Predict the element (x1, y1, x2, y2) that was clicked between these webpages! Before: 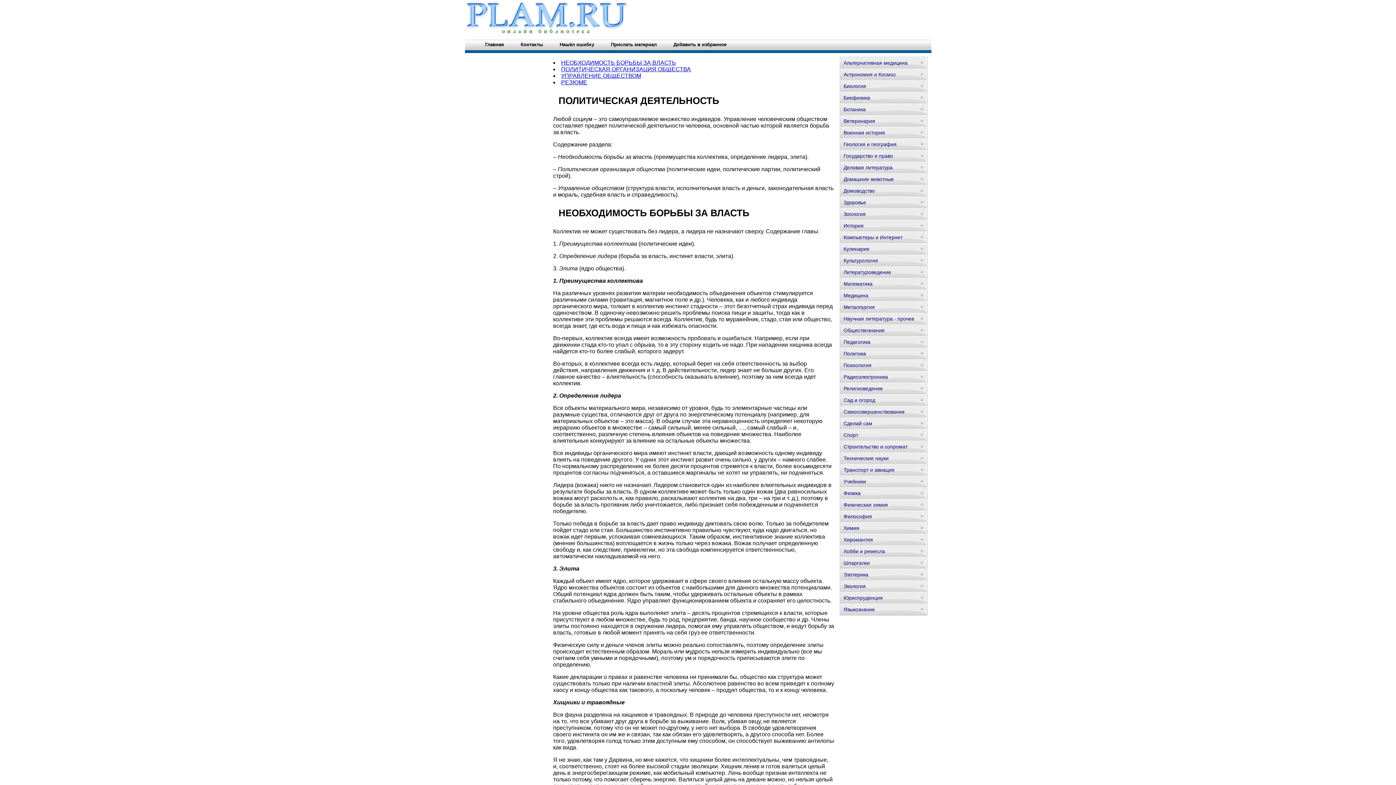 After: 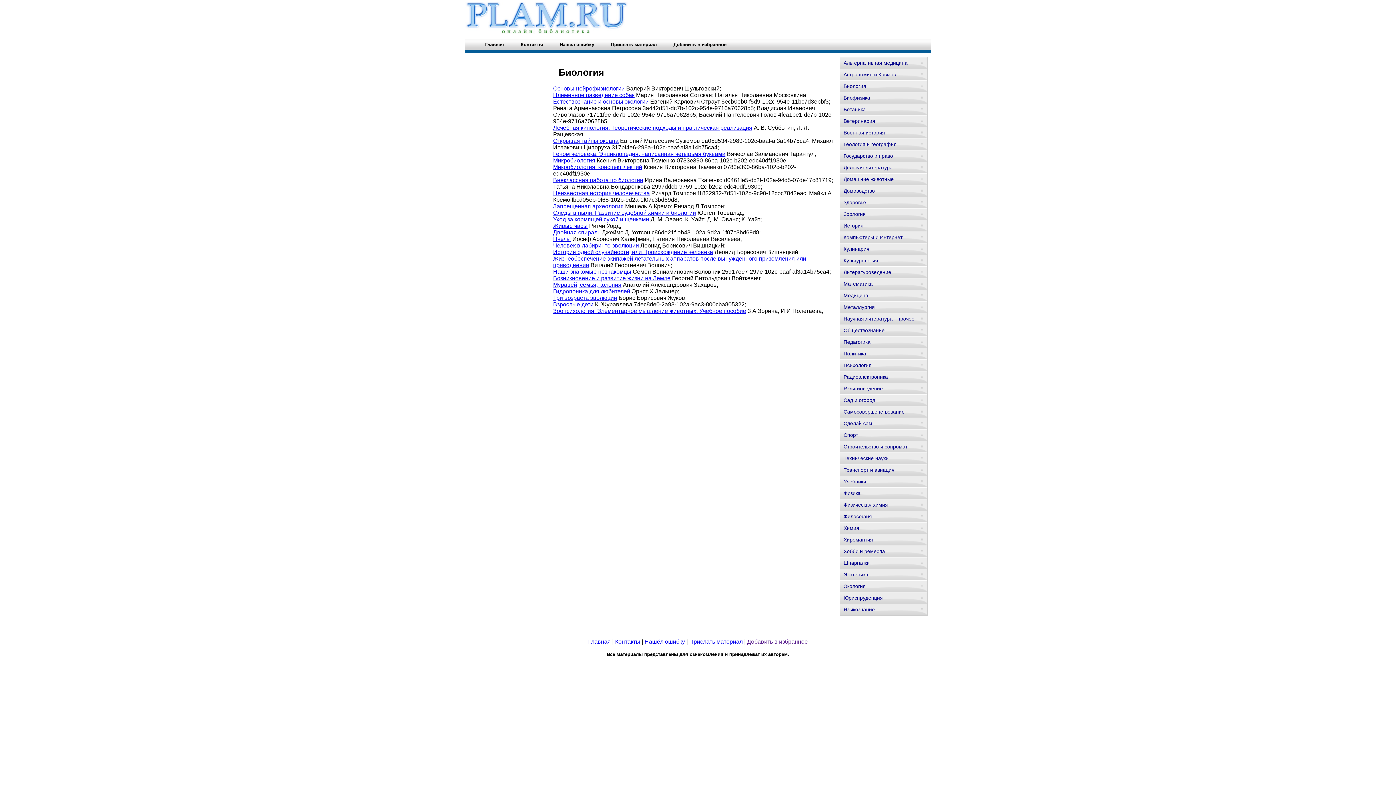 Action: label: Биология bbox: (840, 80, 927, 92)